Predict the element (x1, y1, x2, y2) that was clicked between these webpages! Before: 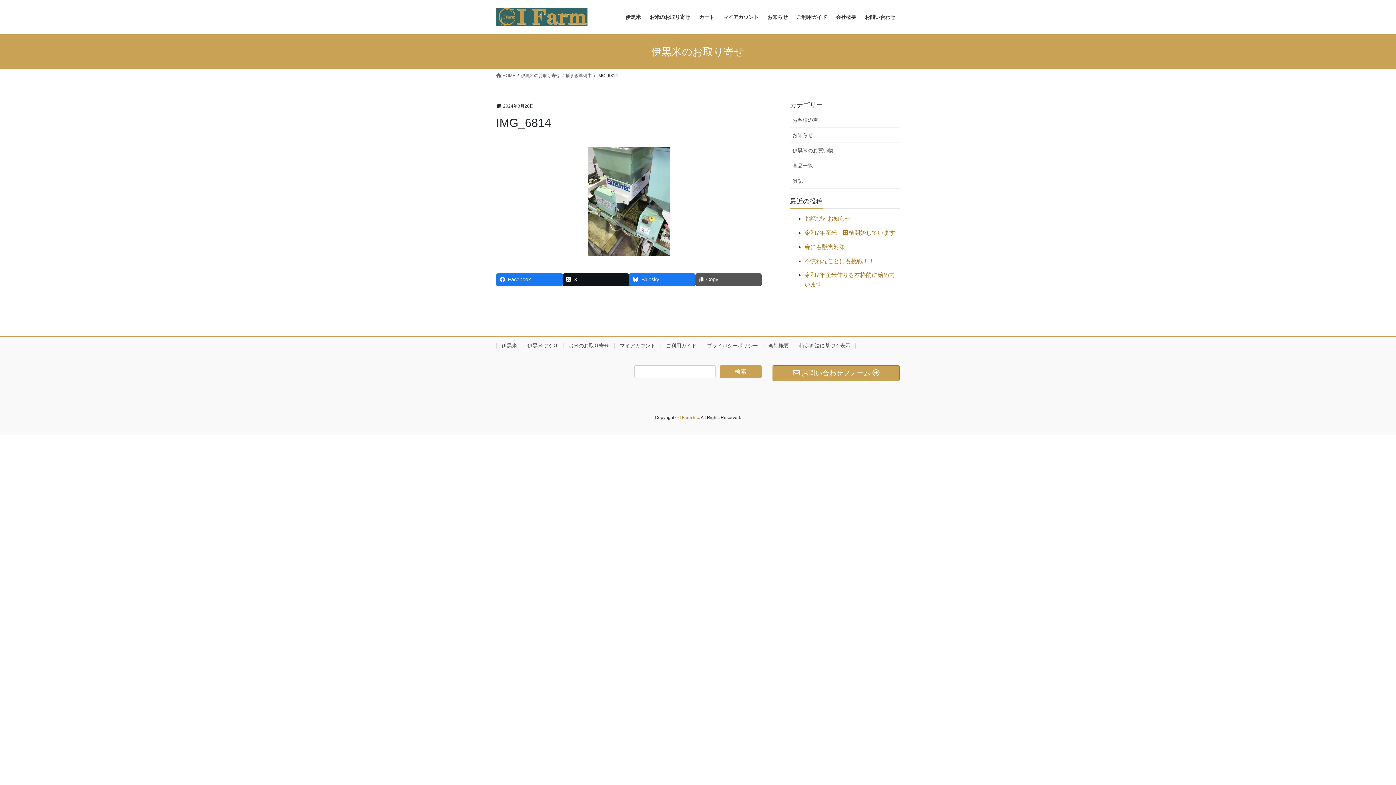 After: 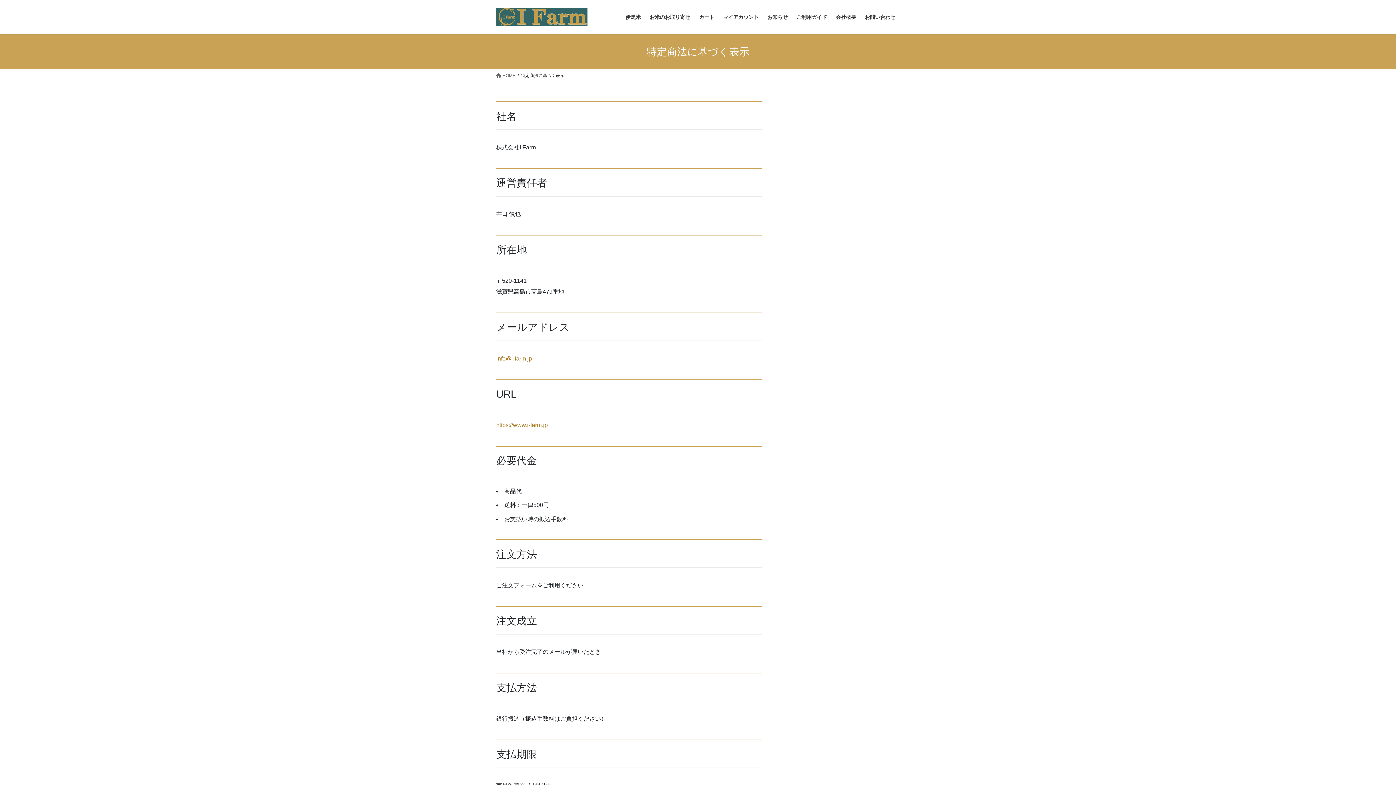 Action: label: 特定商法に基づく表示 bbox: (794, 342, 856, 348)